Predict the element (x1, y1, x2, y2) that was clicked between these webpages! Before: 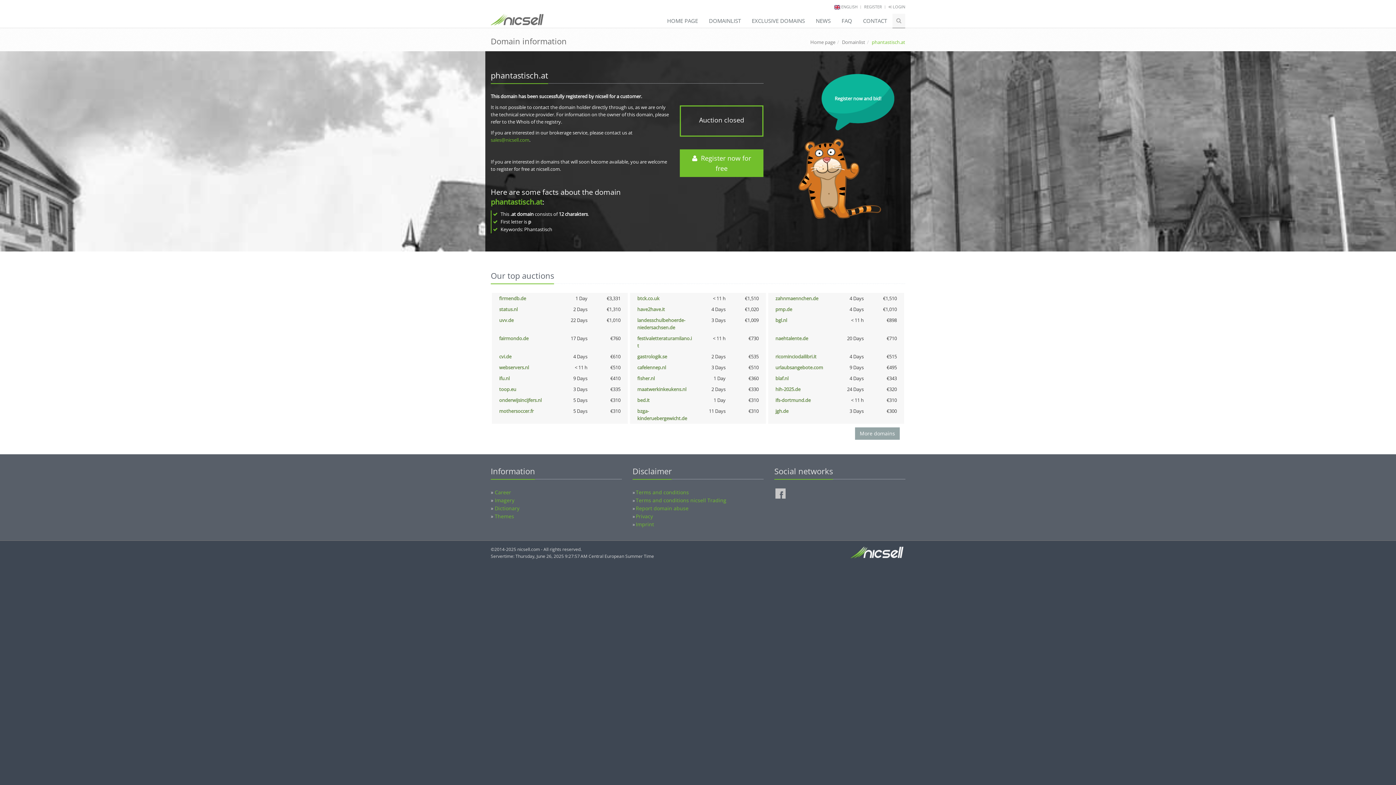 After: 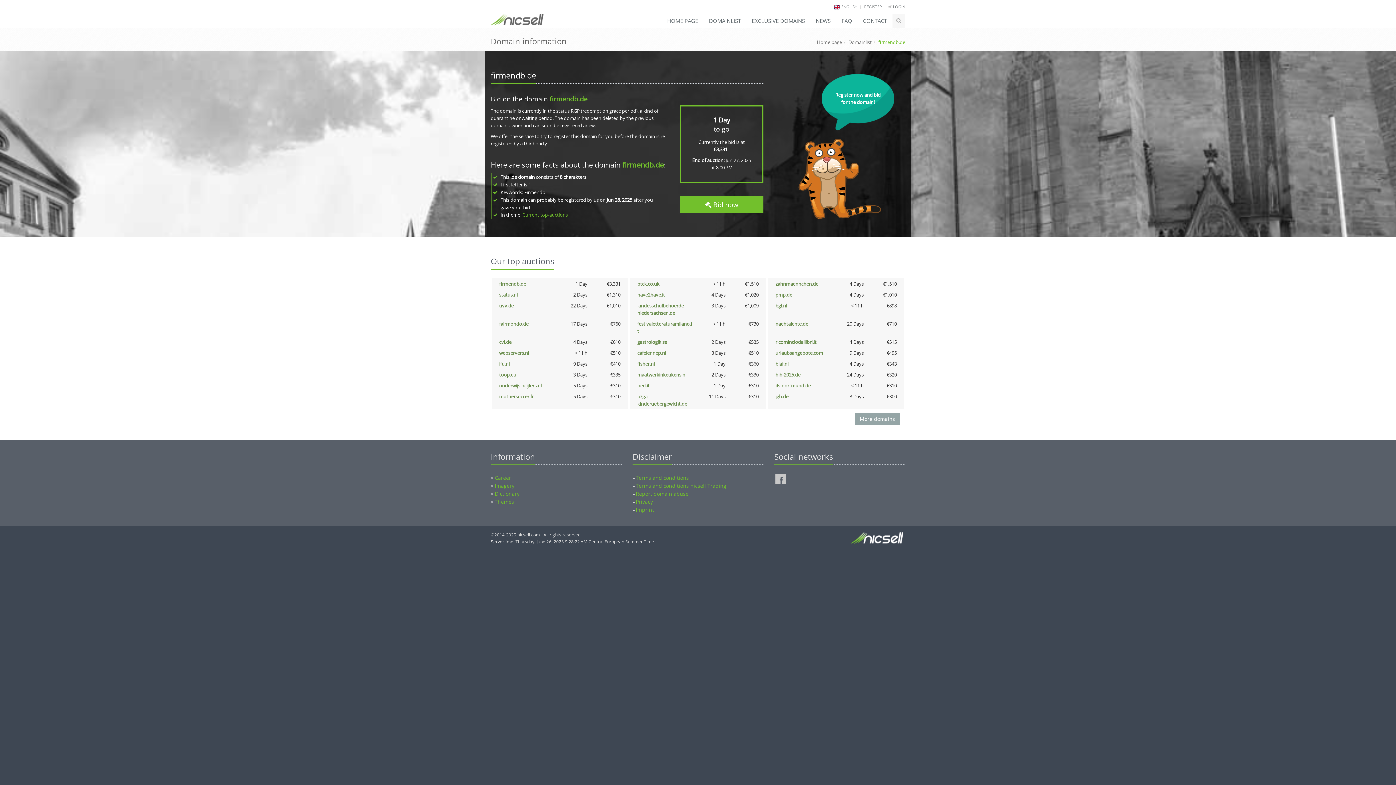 Action: label: firmendb.de bbox: (499, 295, 526, 301)